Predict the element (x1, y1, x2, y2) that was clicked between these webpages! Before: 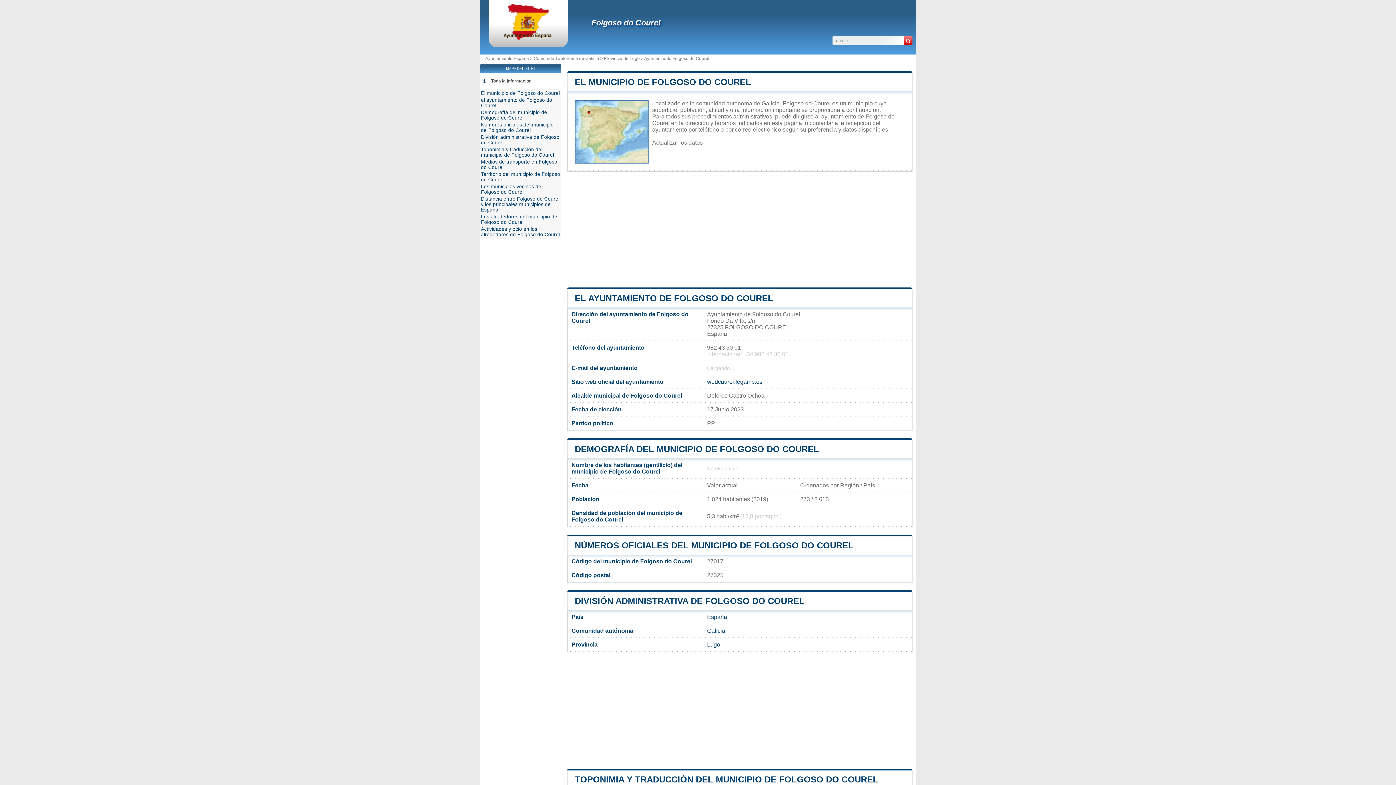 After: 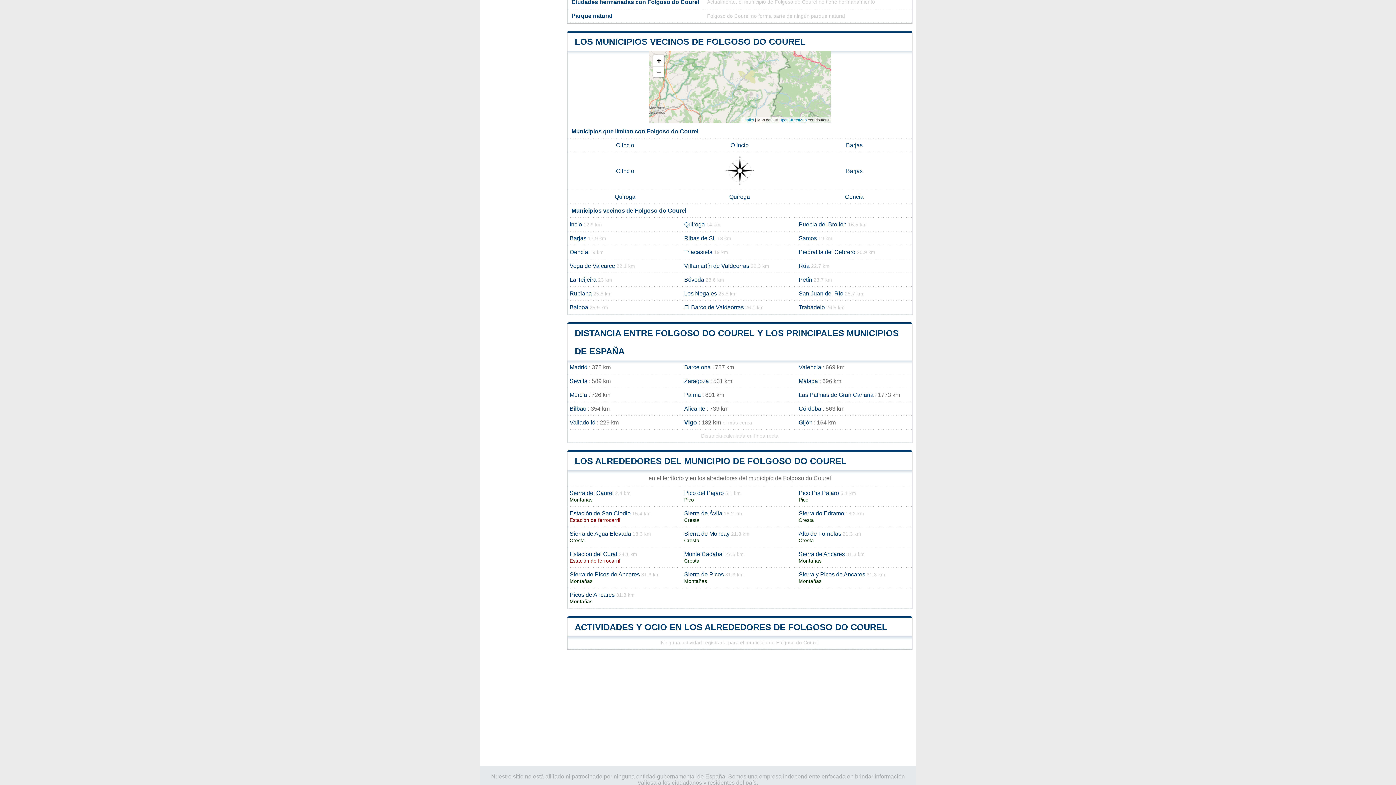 Action: label: Distancia entre Folgoso do Courel y los principales municipios de España bbox: (481, 196, 559, 212)